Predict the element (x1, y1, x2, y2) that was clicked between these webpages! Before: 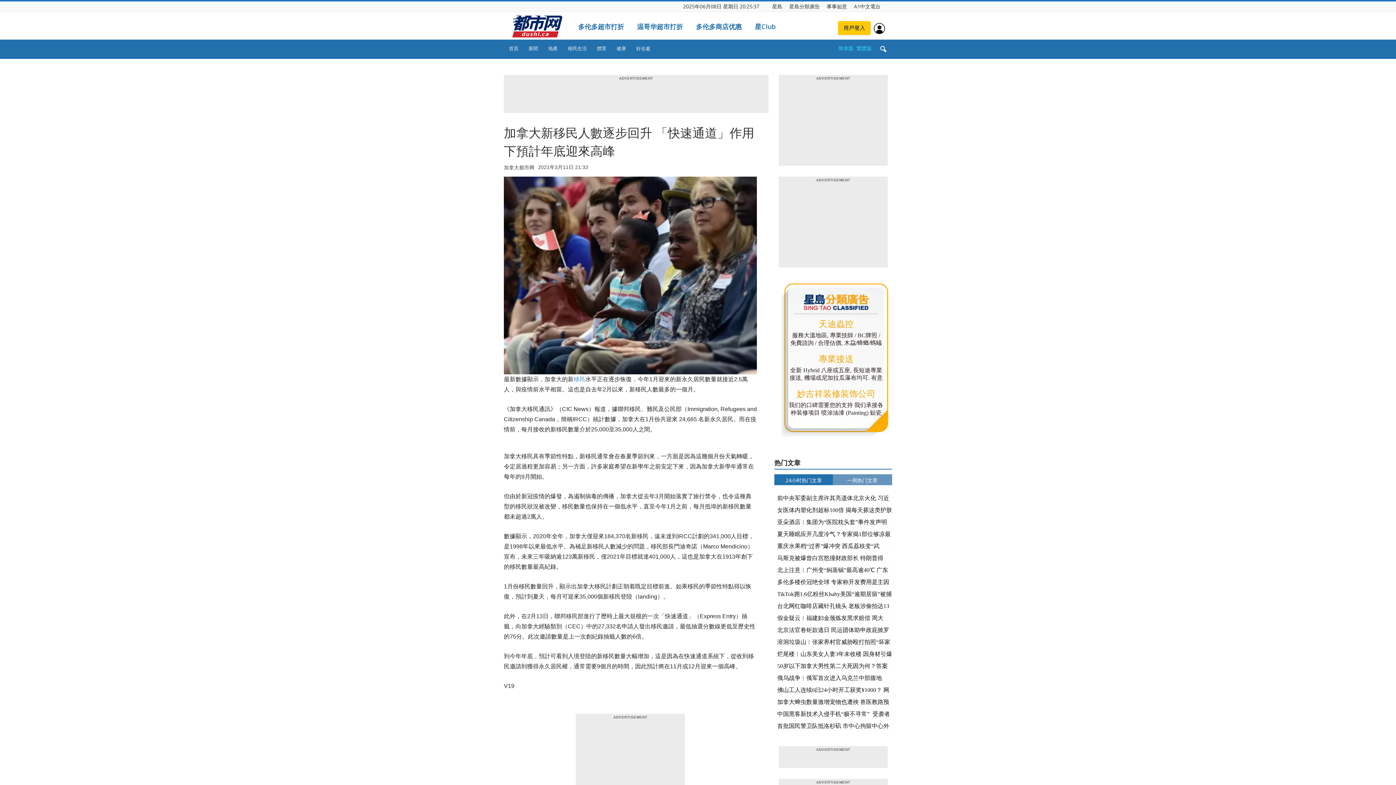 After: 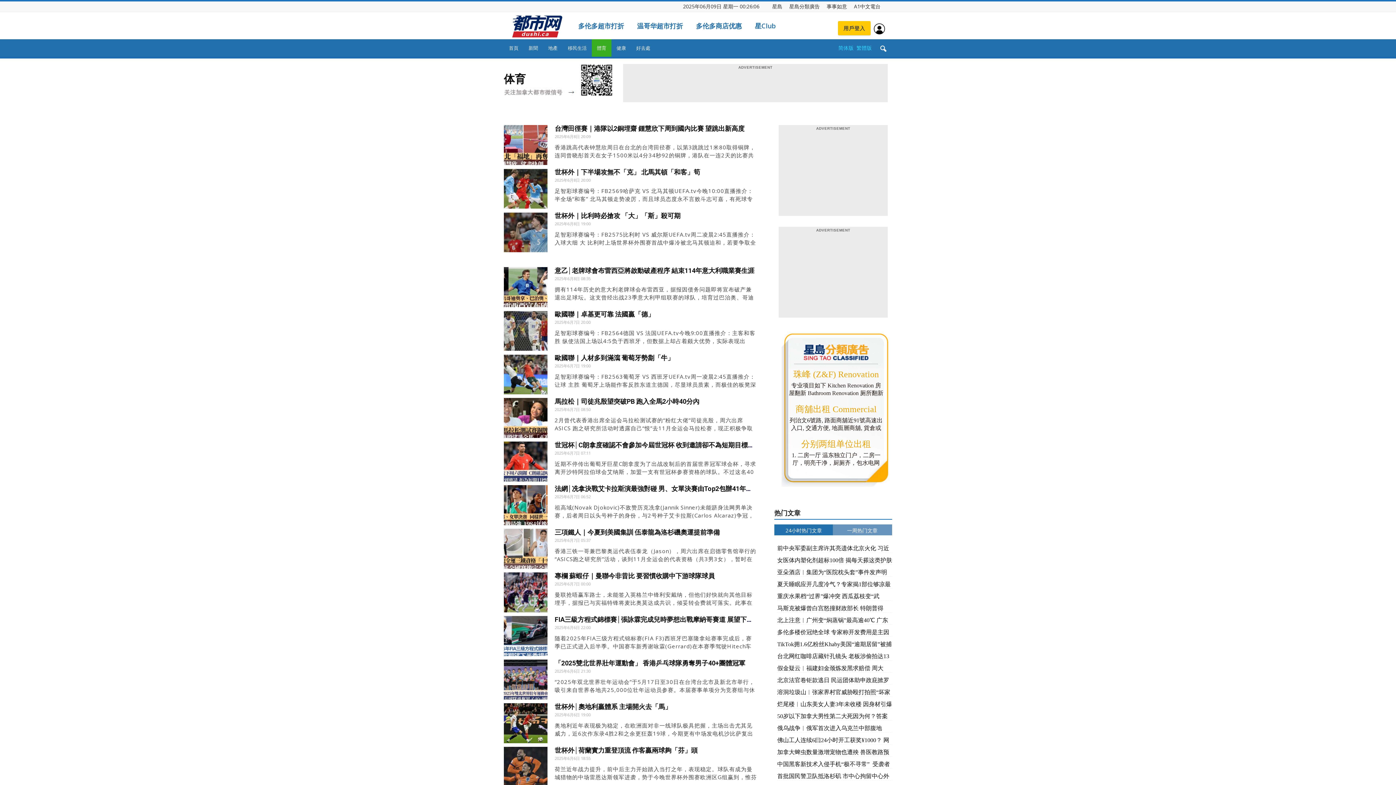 Action: label: 體育 bbox: (592, 39, 611, 57)